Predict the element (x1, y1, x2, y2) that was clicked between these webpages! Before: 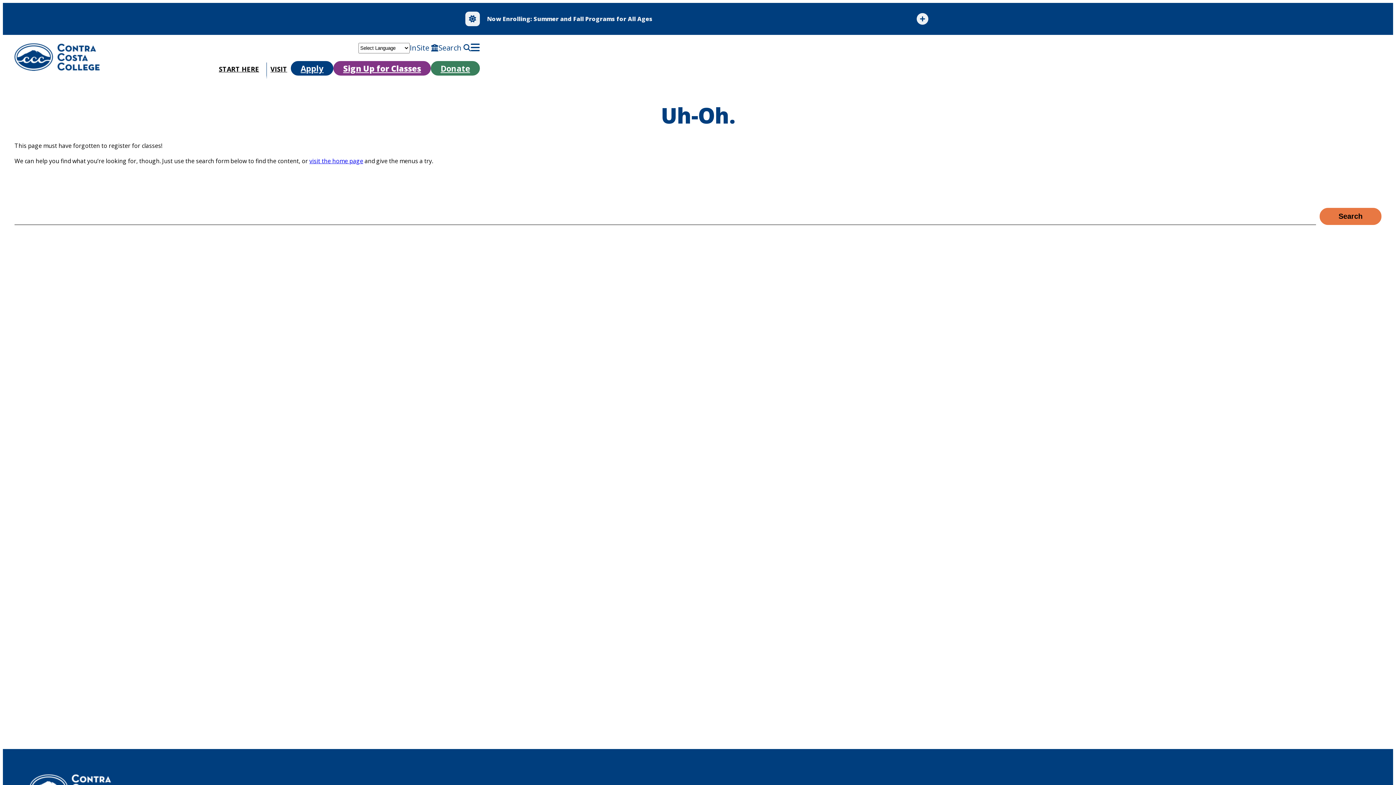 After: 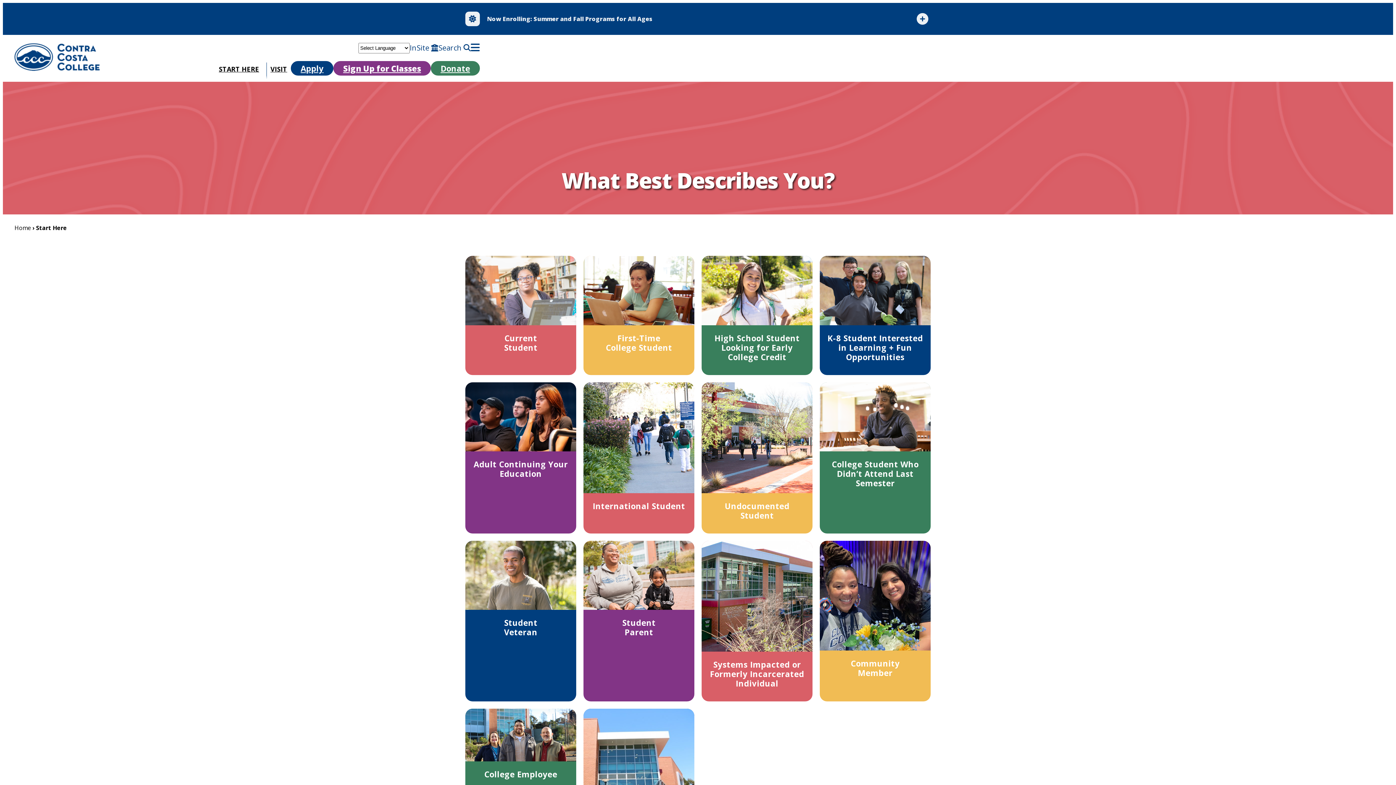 Action: bbox: (211, 62, 266, 79) label: START HERE